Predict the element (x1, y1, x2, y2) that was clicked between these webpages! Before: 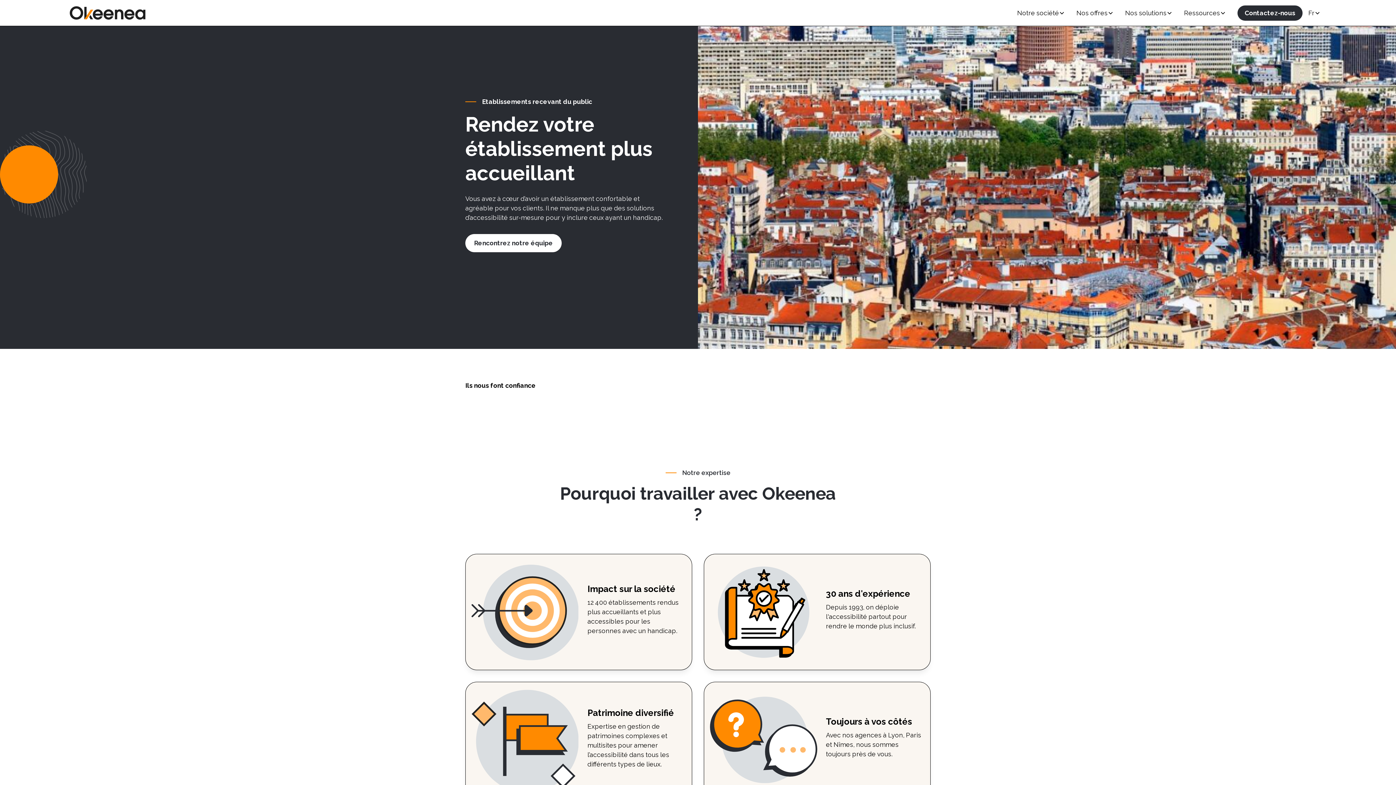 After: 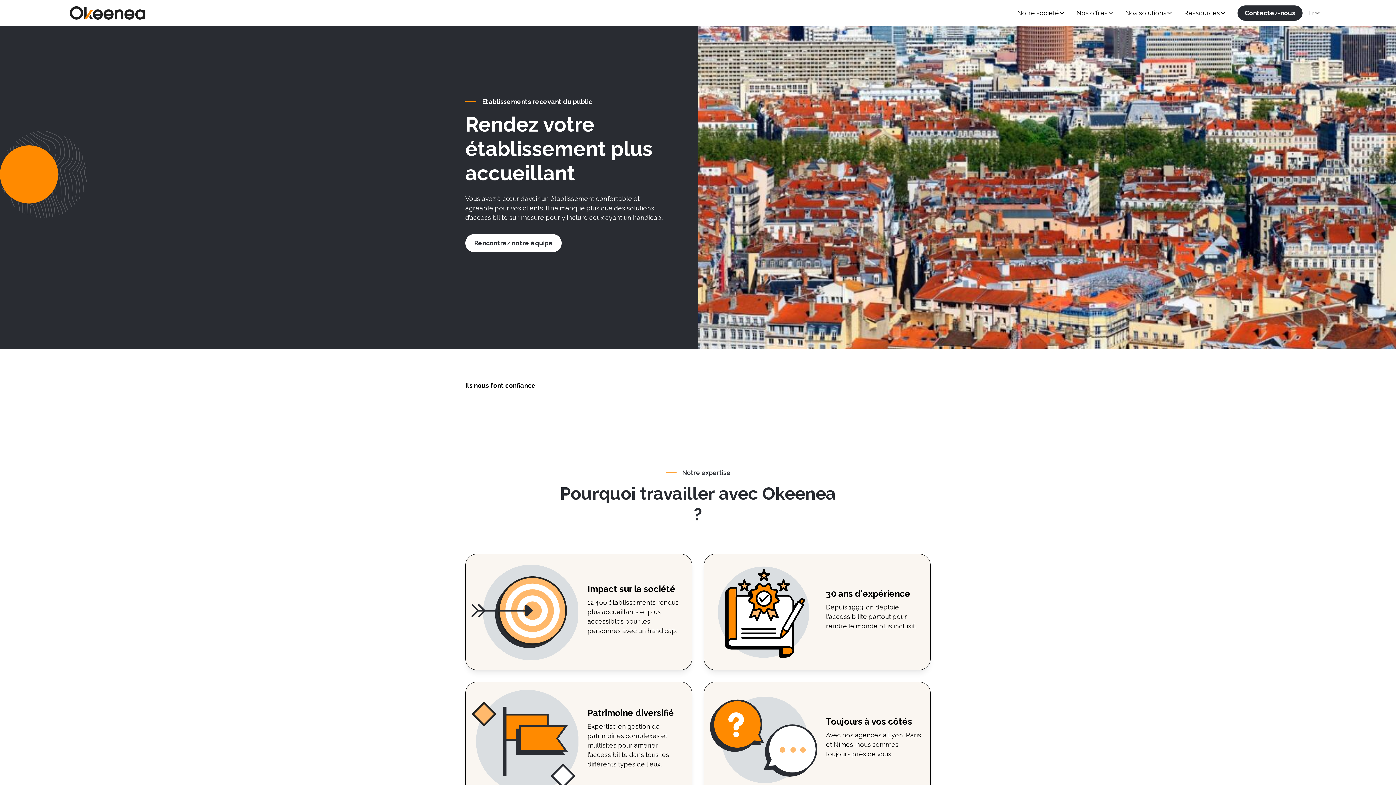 Action: bbox: (1178, 5, 1232, 20) label: Ressources